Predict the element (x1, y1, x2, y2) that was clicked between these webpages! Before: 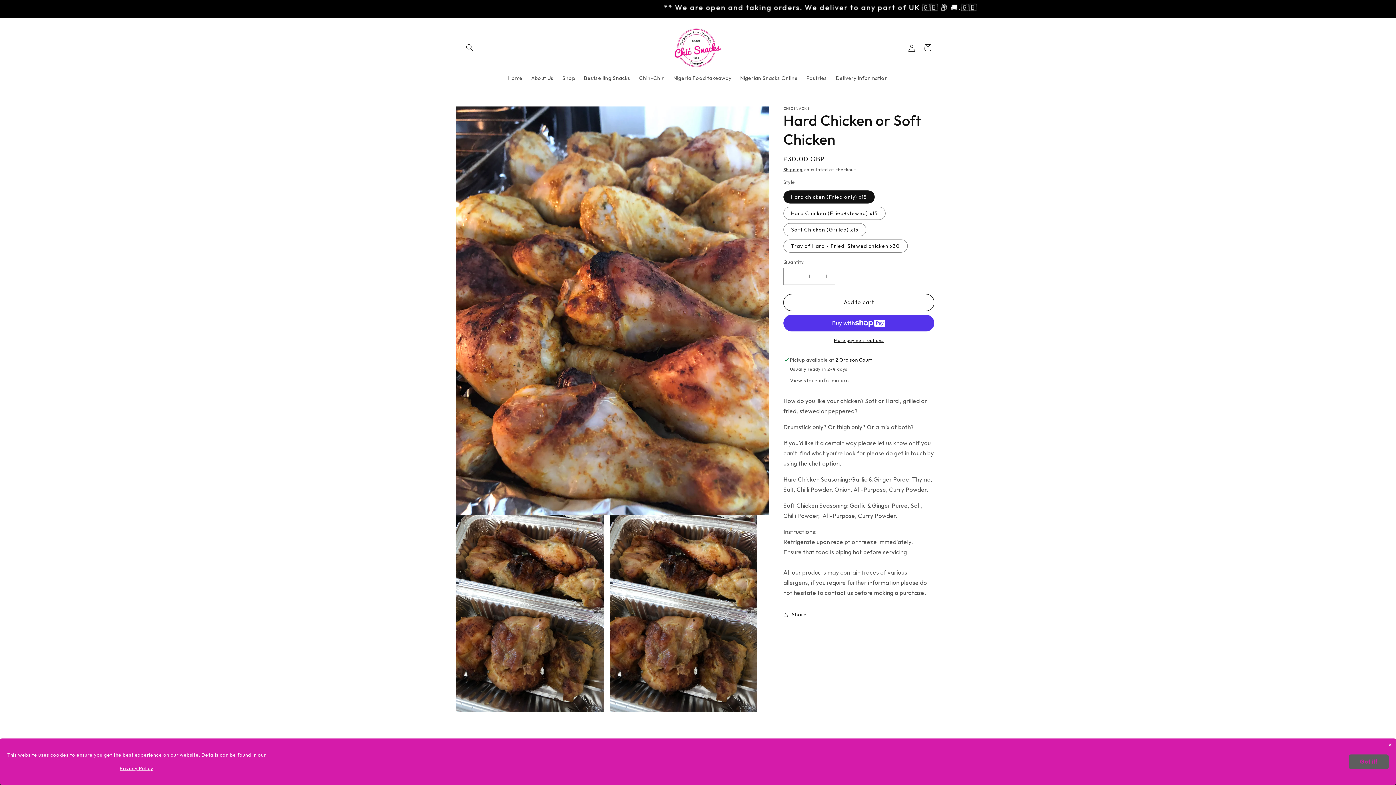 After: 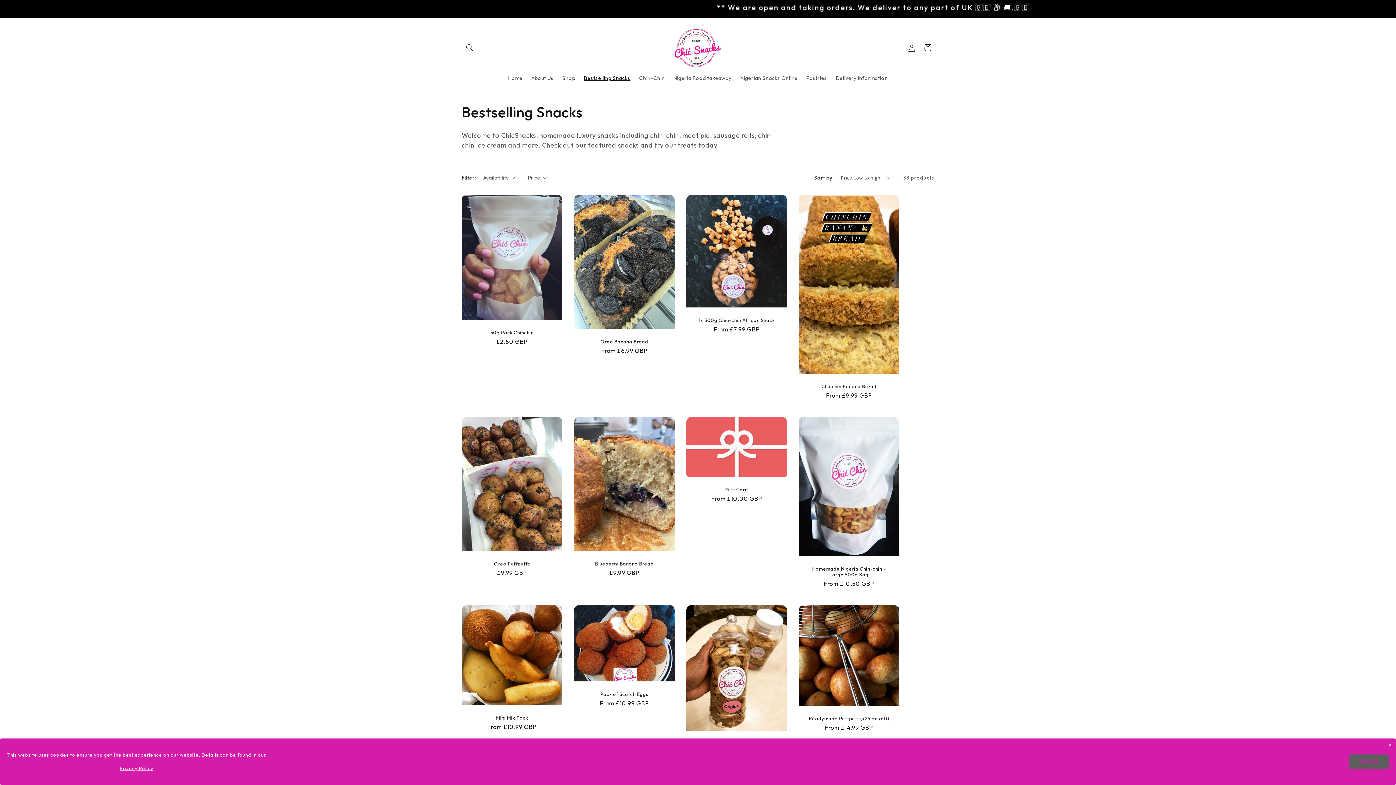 Action: bbox: (579, 70, 634, 85) label: Bestselling Snacks